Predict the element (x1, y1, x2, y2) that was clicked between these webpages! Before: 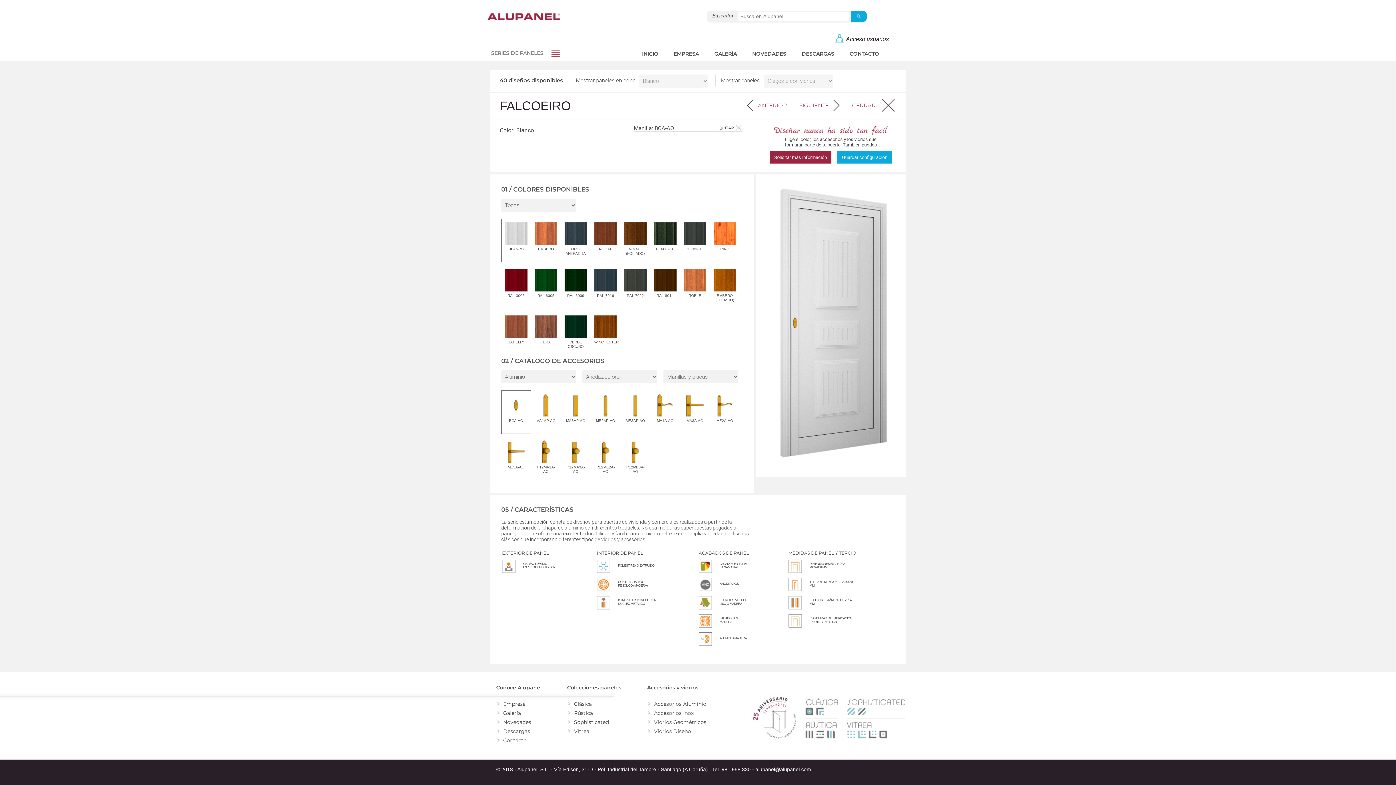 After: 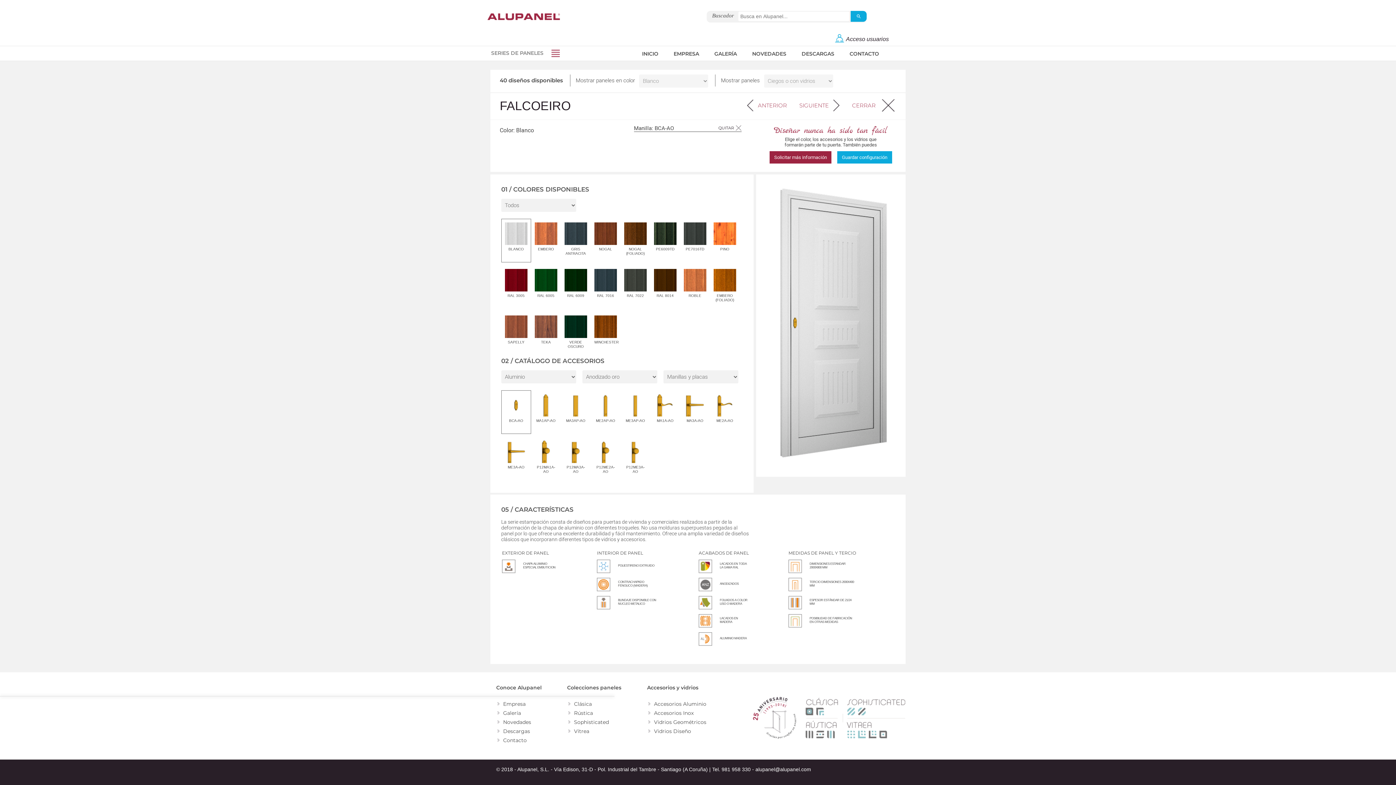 Action: bbox: (769, 151, 831, 163) label: Solicitar más información